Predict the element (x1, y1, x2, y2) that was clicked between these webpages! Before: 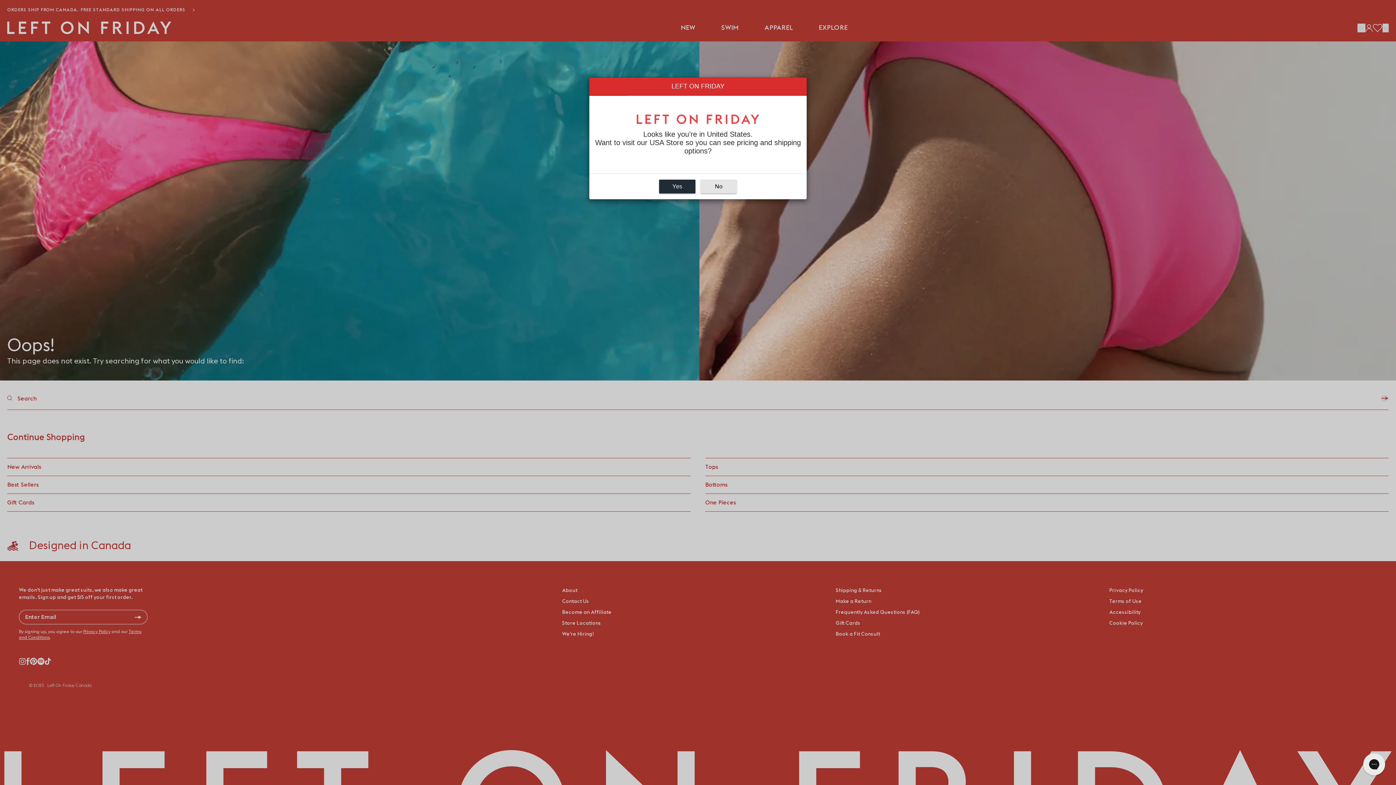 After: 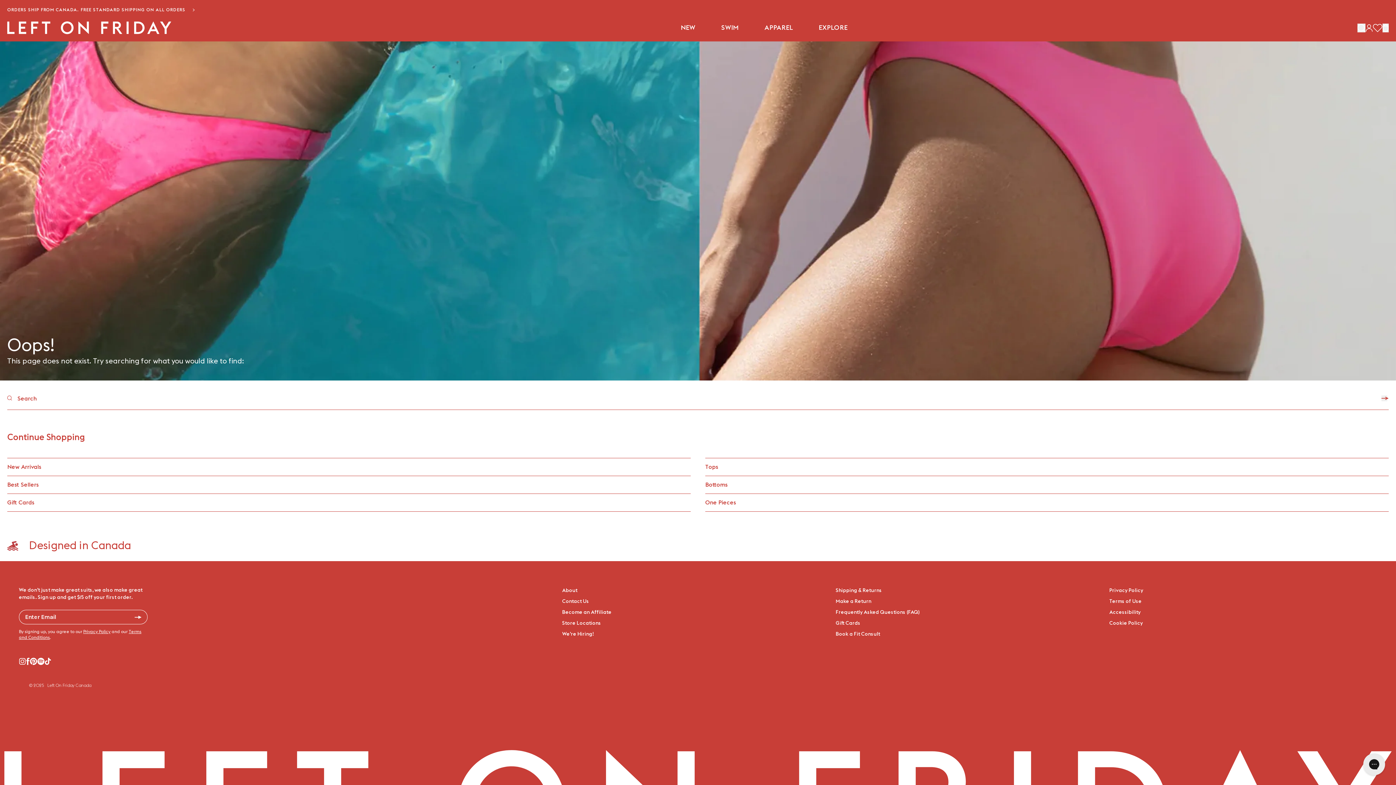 Action: bbox: (700, 179, 737, 193) label: No